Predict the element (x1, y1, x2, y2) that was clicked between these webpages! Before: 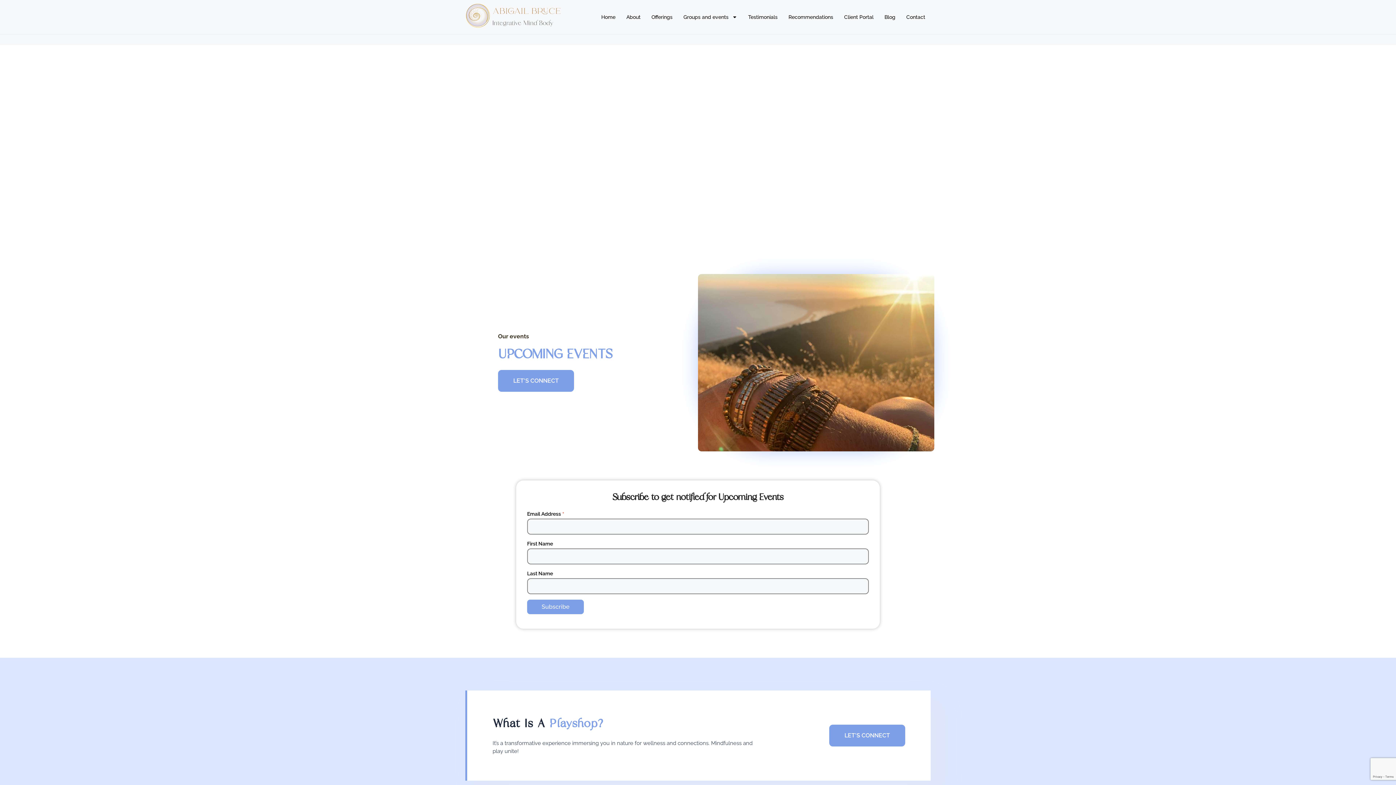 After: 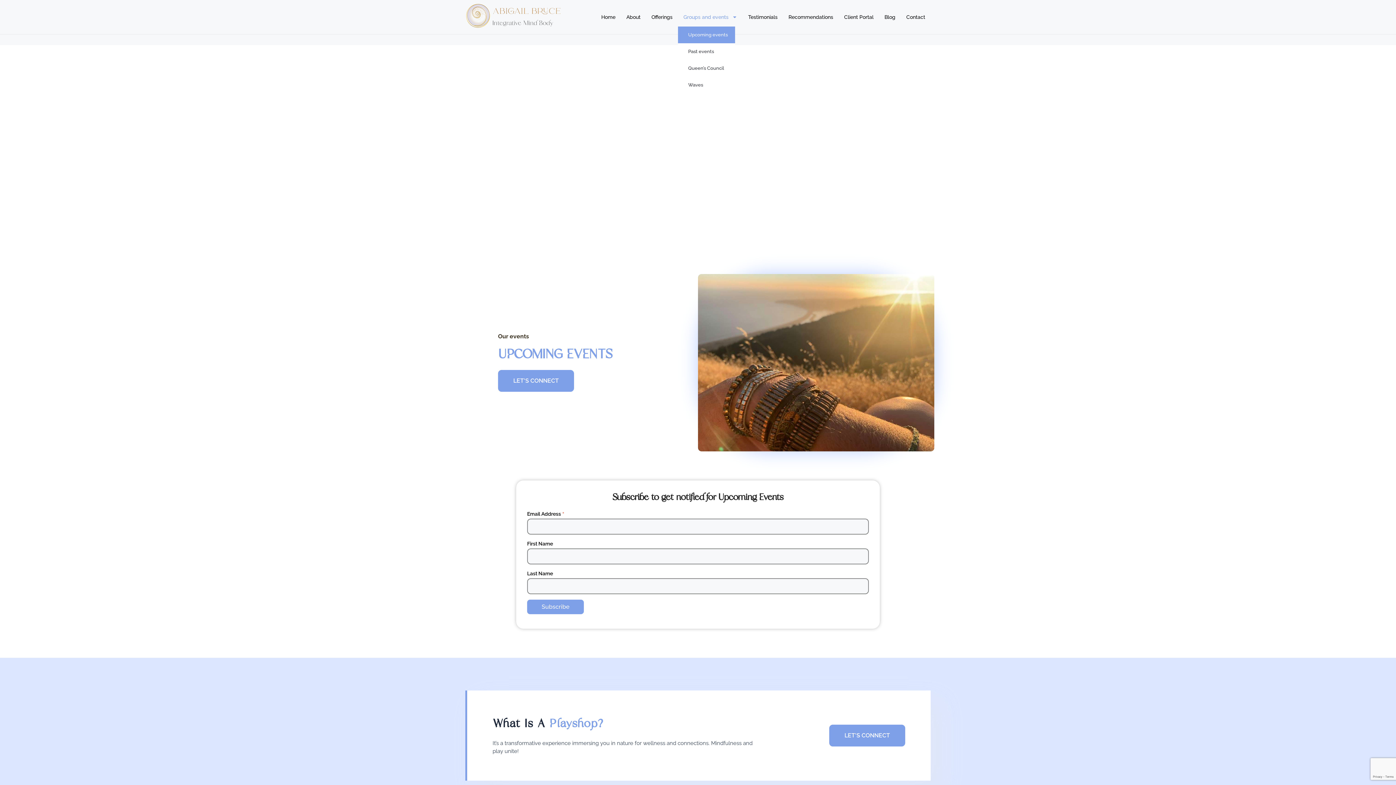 Action: label: Groups and events bbox: (678, 7, 742, 26)